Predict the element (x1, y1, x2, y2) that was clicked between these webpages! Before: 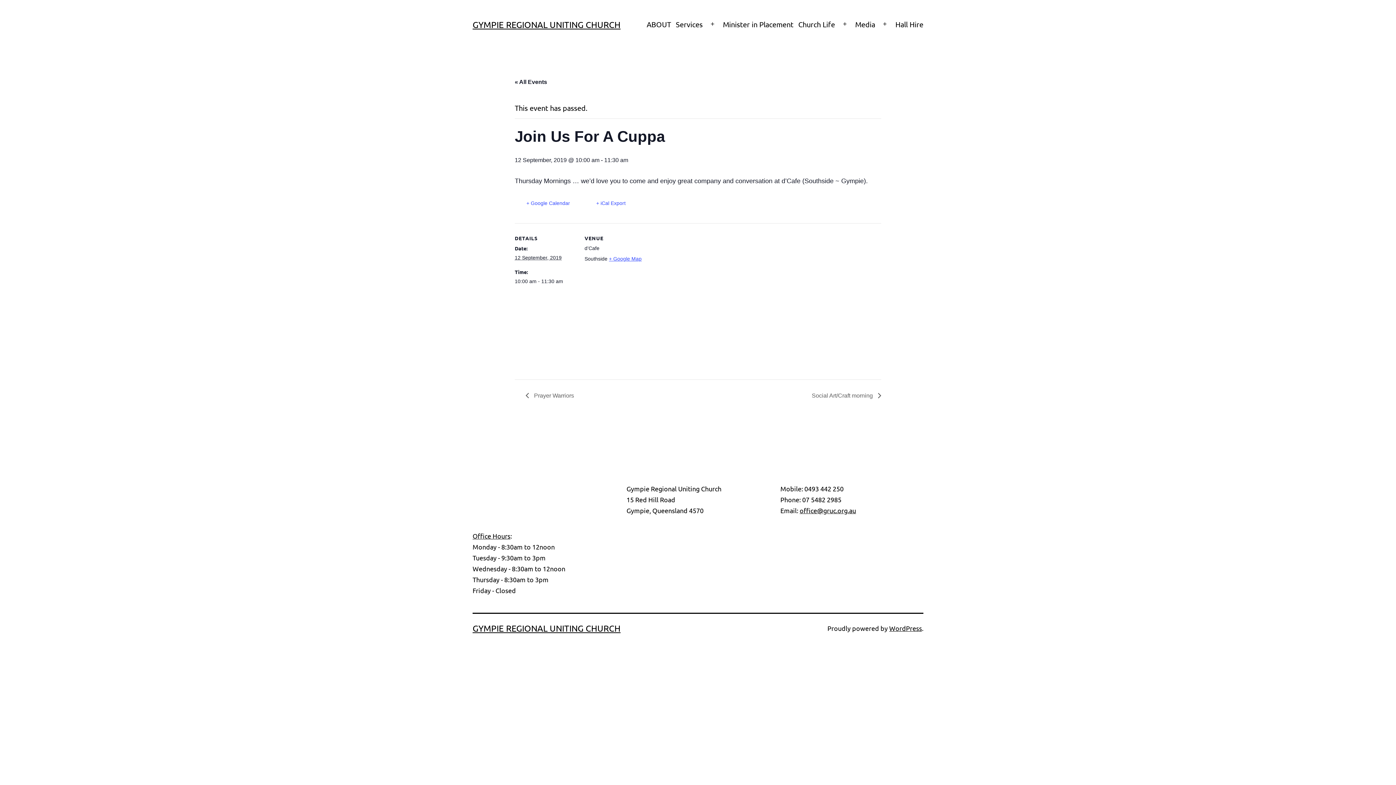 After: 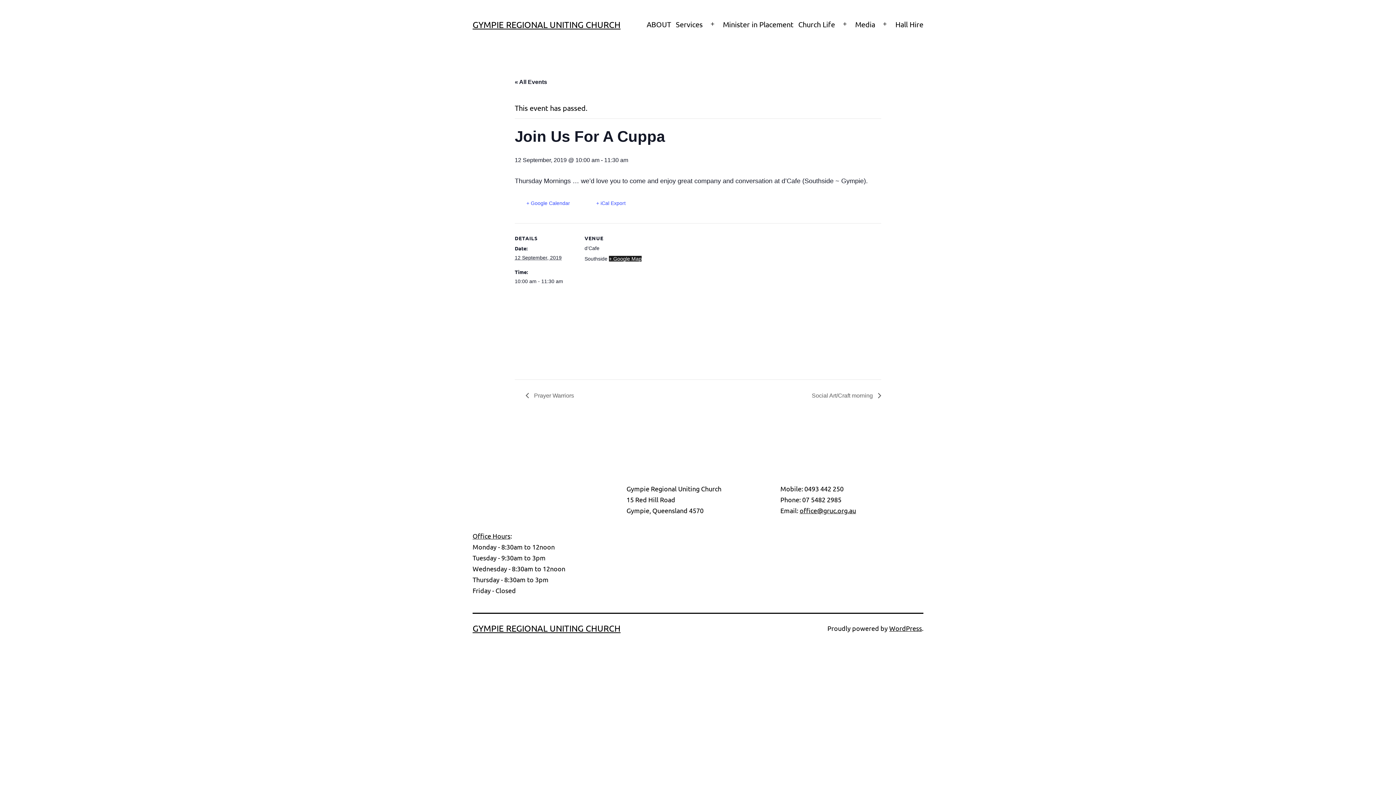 Action: bbox: (609, 256, 641, 261) label: + Google Map